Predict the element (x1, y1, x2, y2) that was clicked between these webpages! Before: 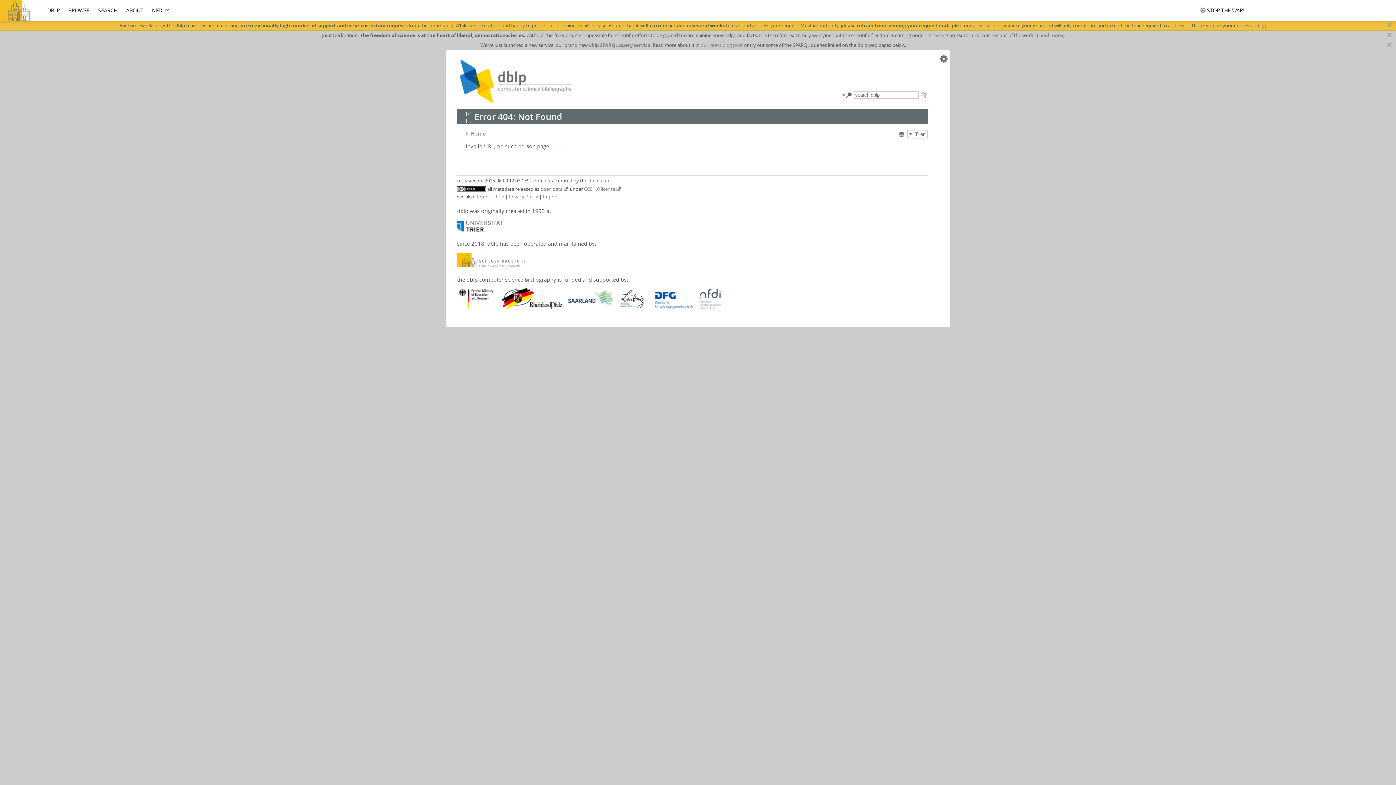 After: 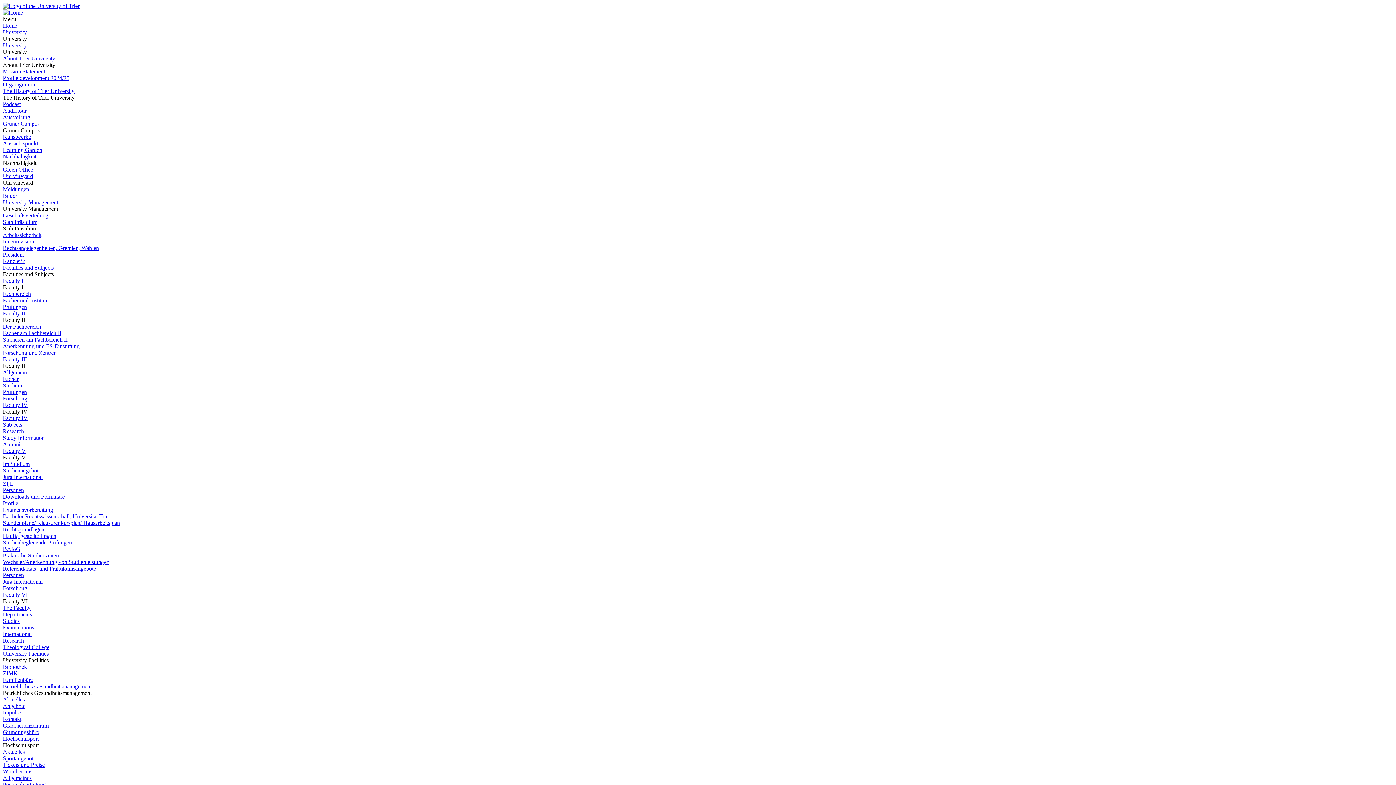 Action: bbox: (457, 225, 503, 232)